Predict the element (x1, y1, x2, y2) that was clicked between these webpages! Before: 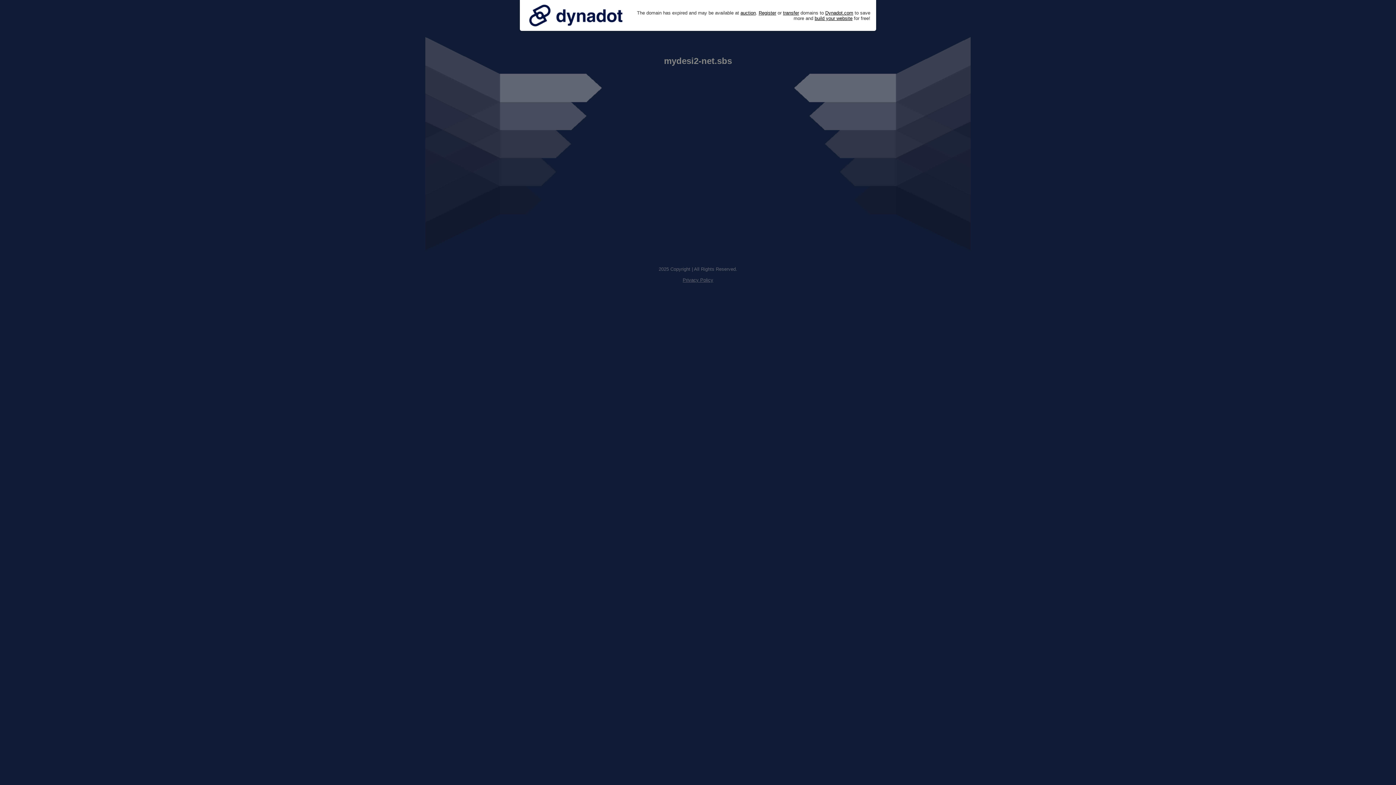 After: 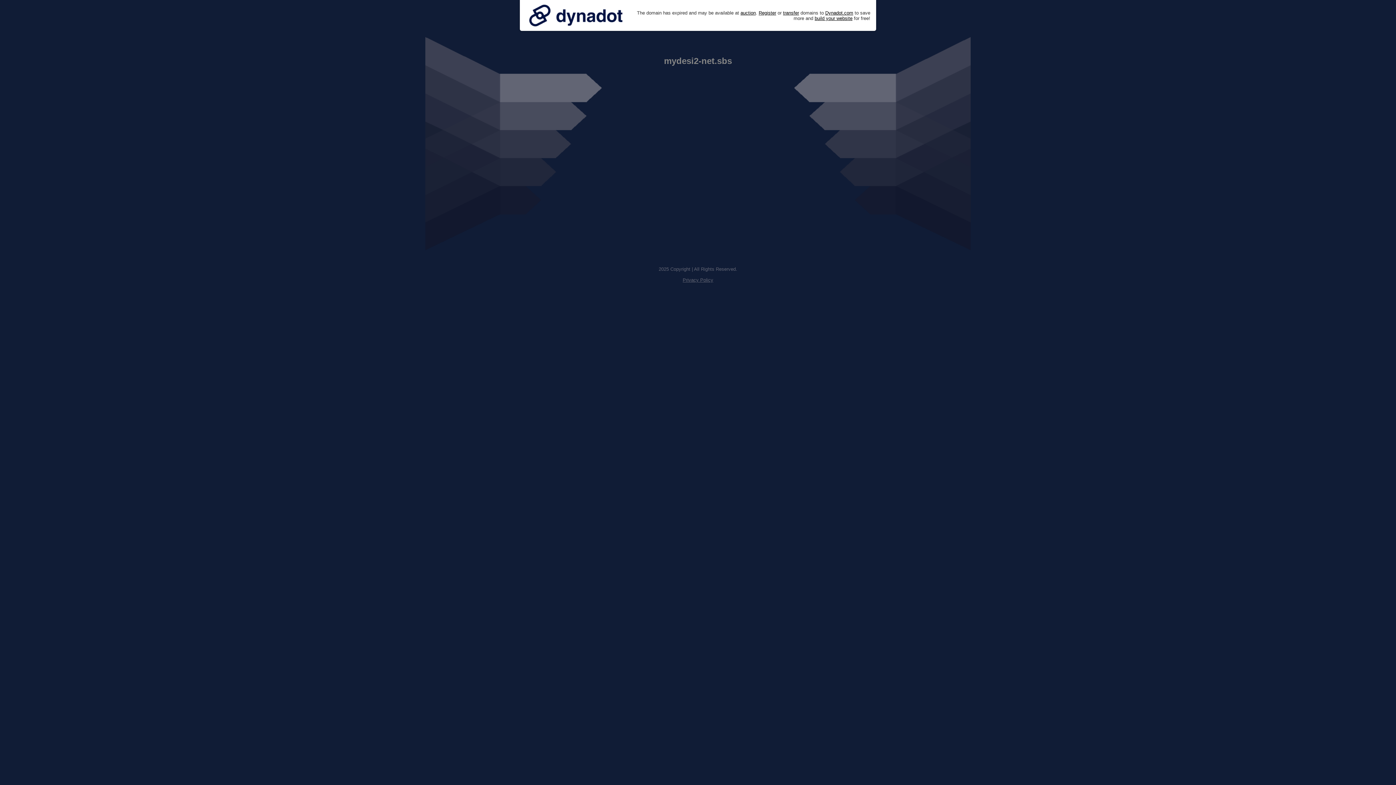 Action: bbox: (525, 0, 626, 30)